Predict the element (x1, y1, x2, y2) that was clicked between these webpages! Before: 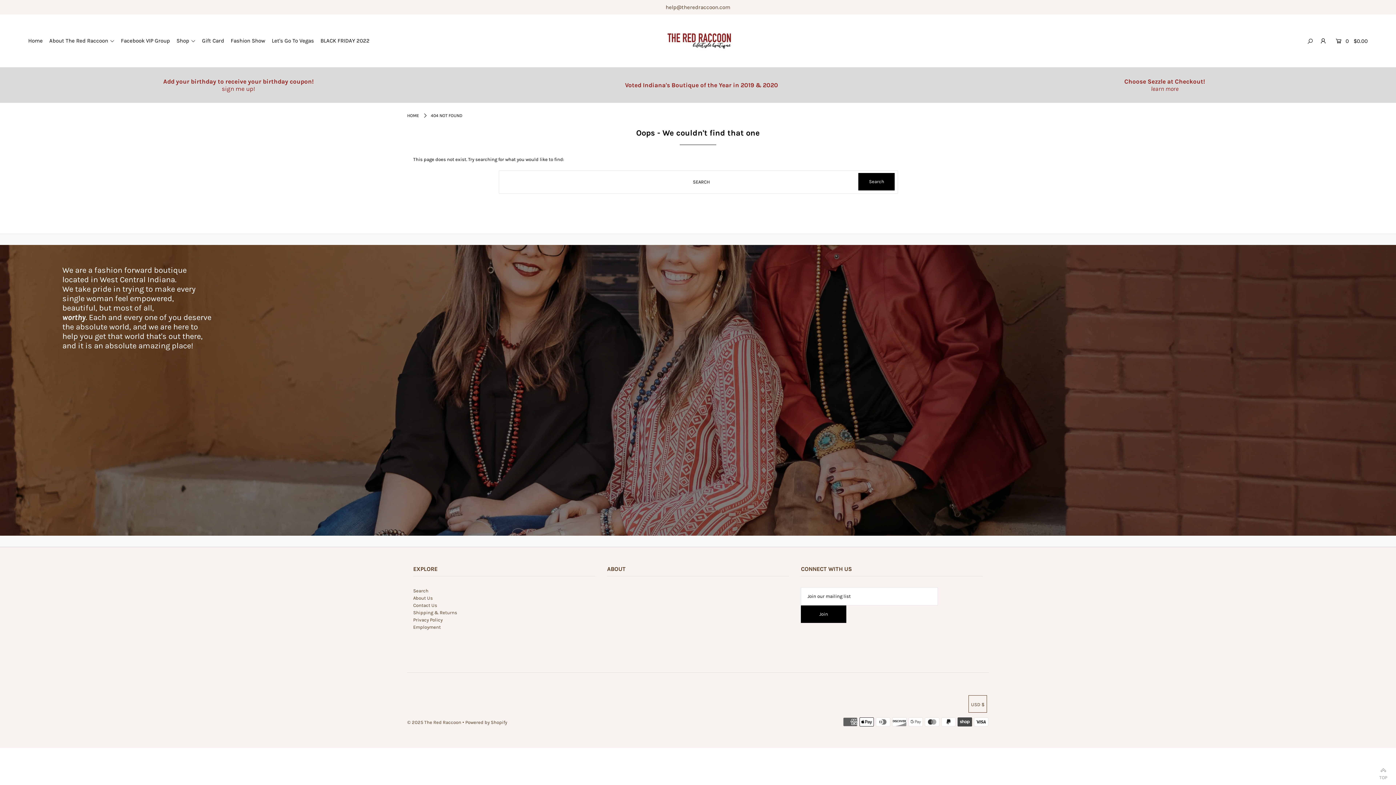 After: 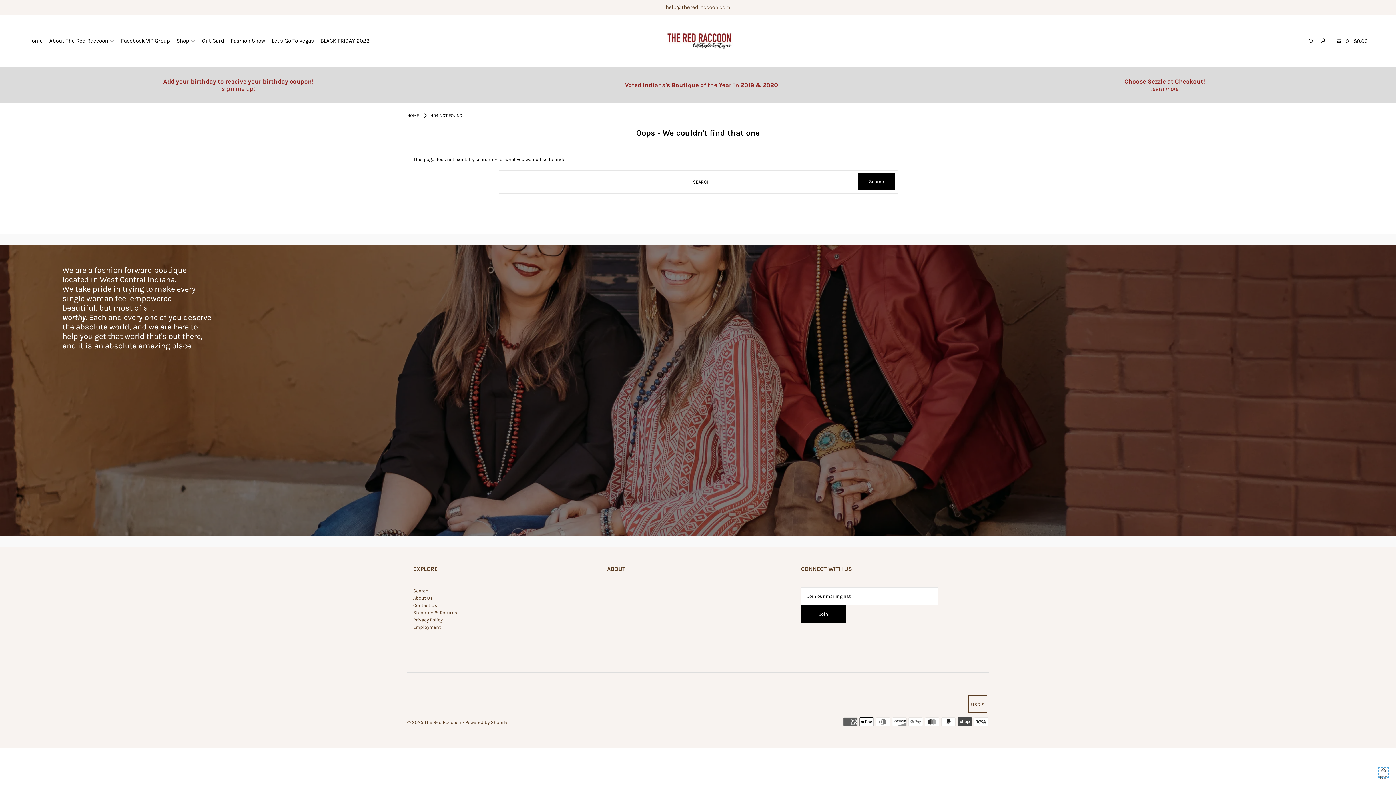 Action: label:  TOP bbox: (1378, 767, 1389, 778)